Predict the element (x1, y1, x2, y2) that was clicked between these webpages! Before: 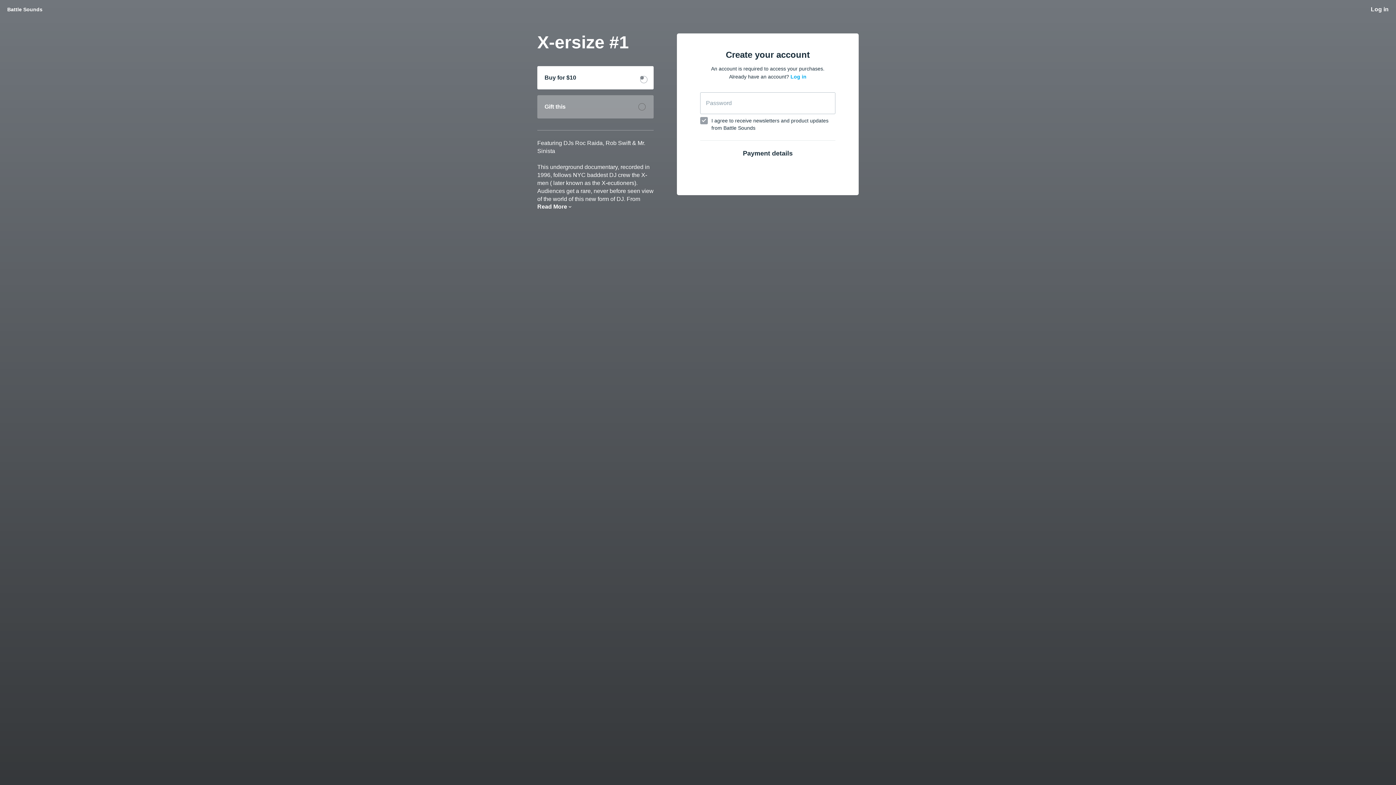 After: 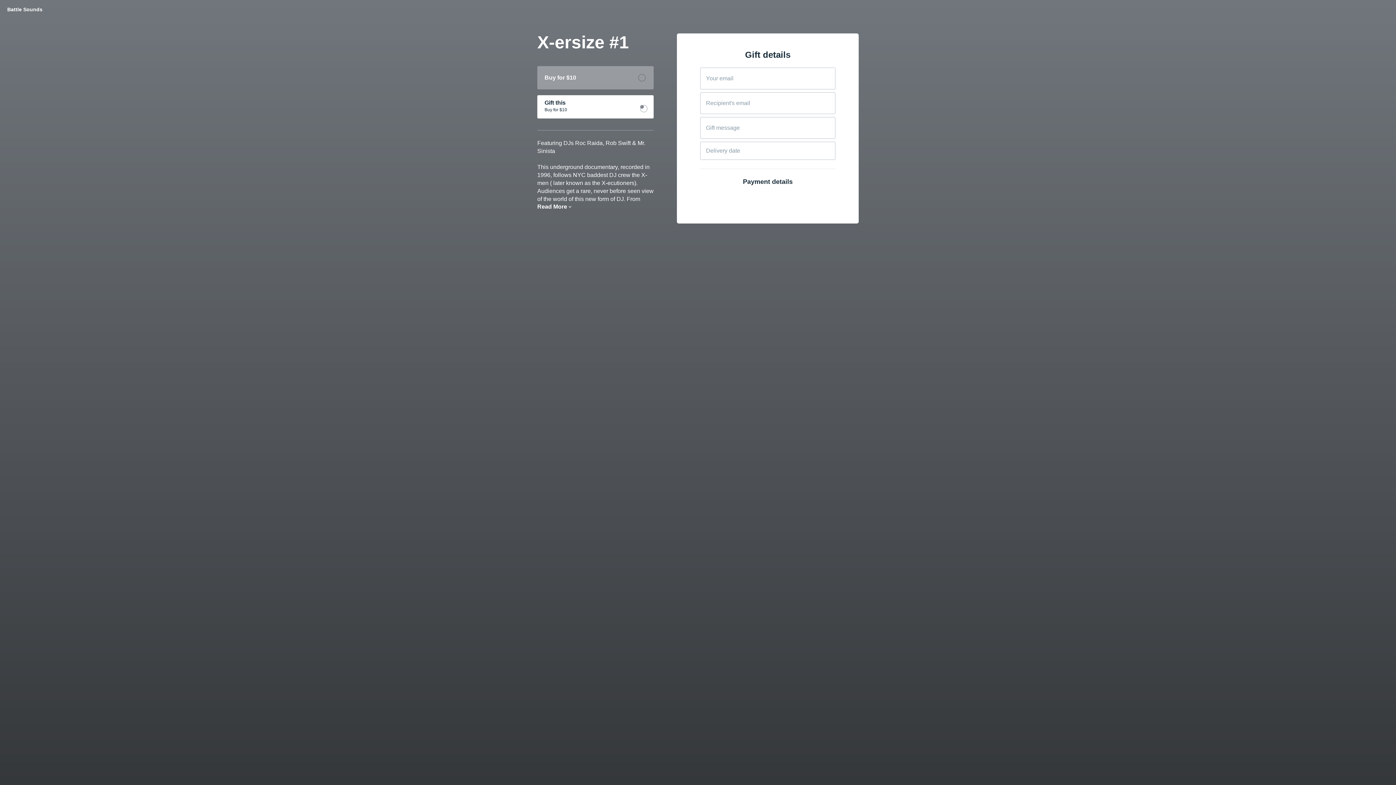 Action: label: Gift this bbox: (537, 95, 653, 118)